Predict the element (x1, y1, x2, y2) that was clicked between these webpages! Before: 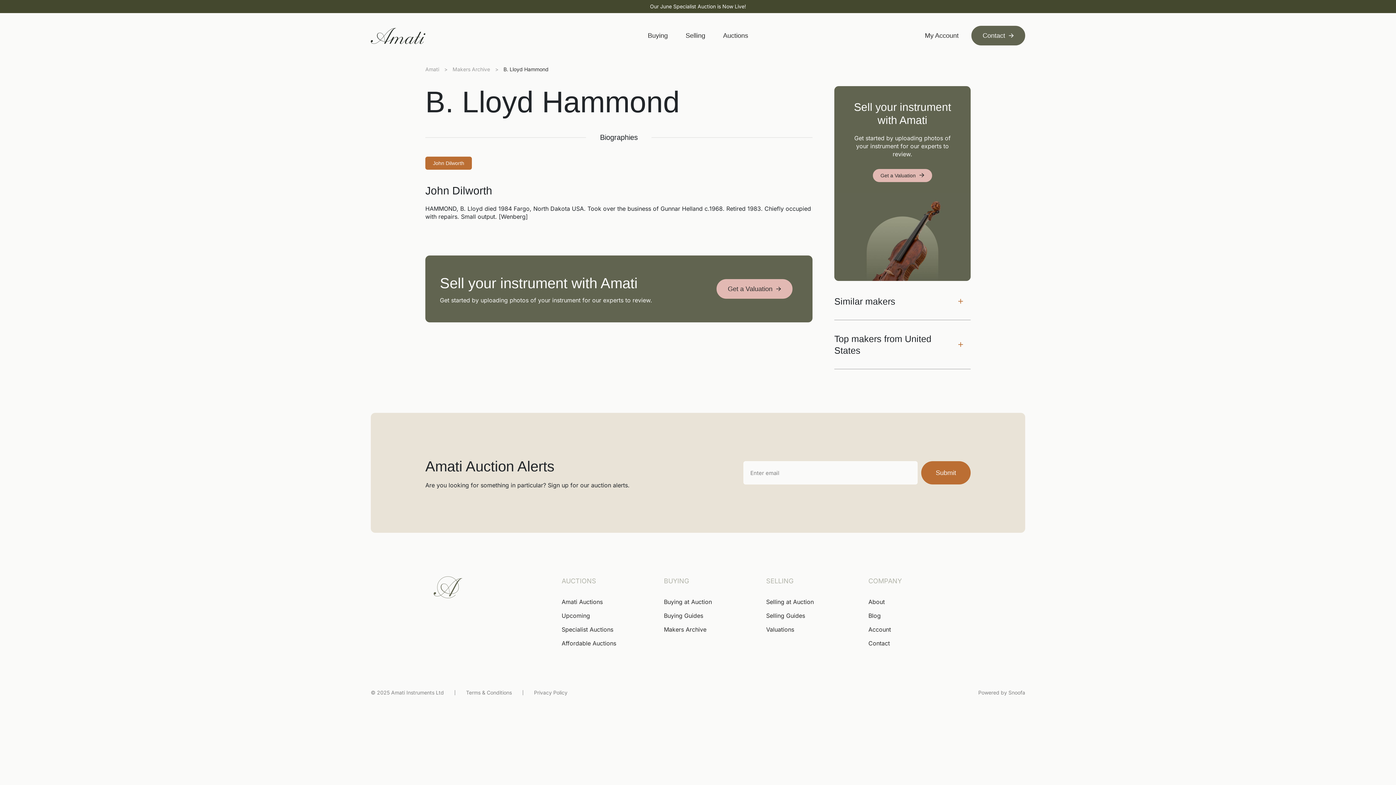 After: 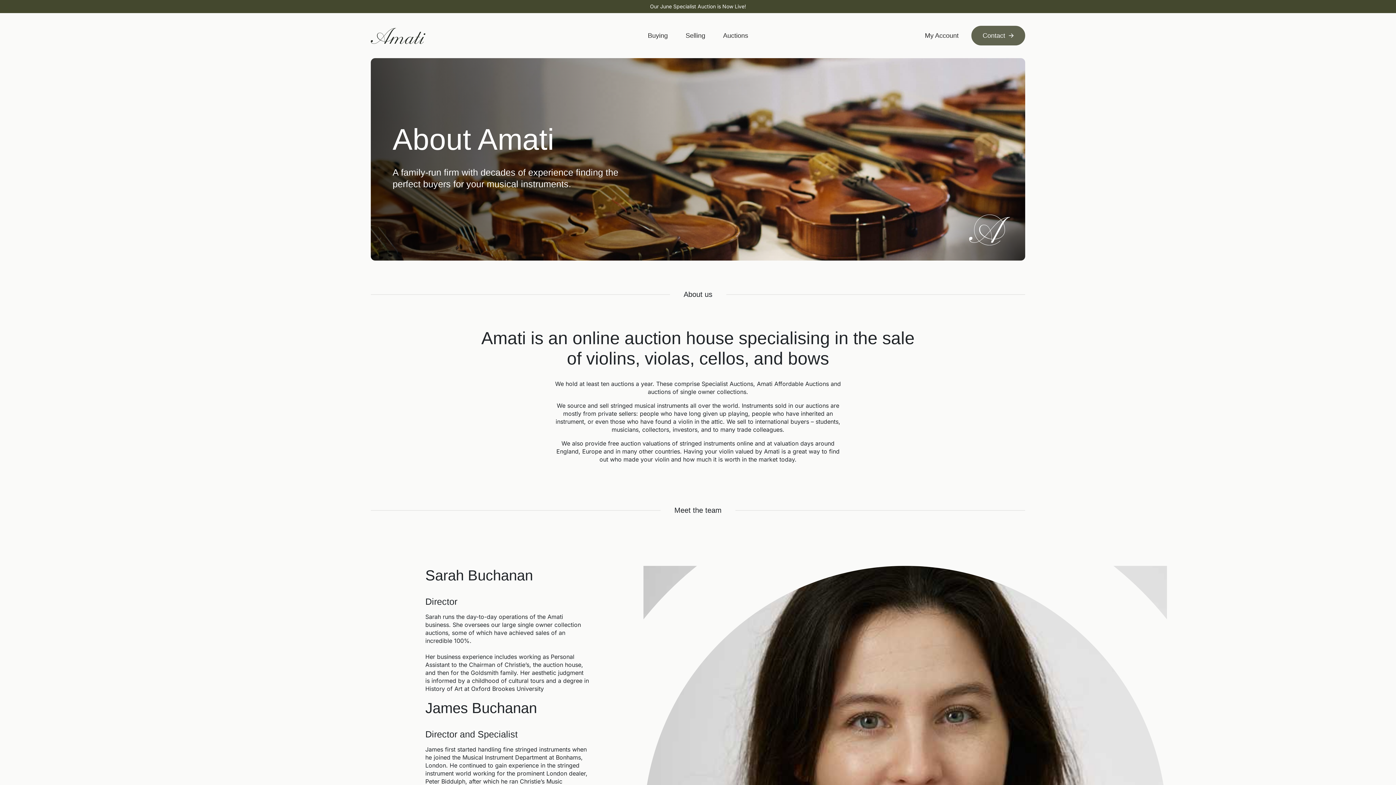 Action: bbox: (868, 598, 884, 605) label: About